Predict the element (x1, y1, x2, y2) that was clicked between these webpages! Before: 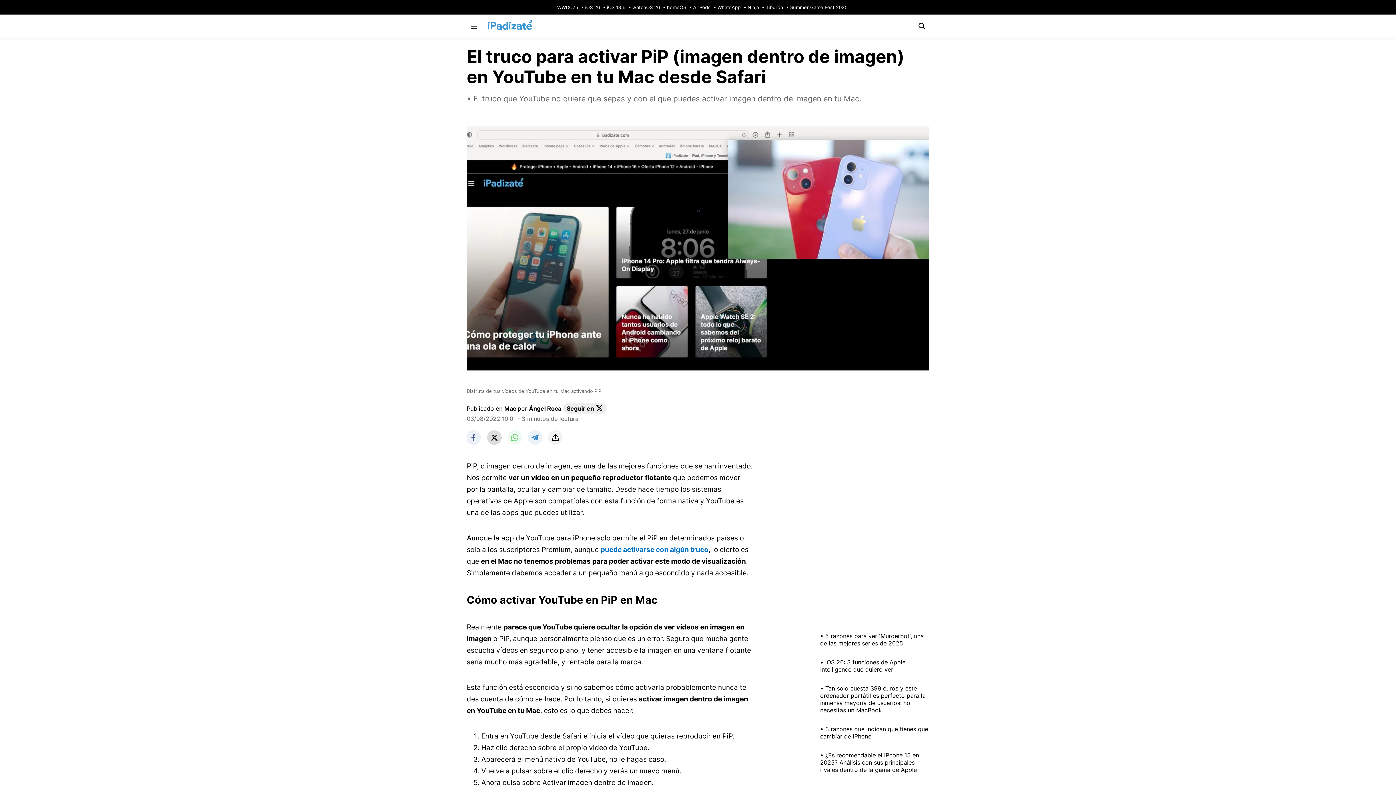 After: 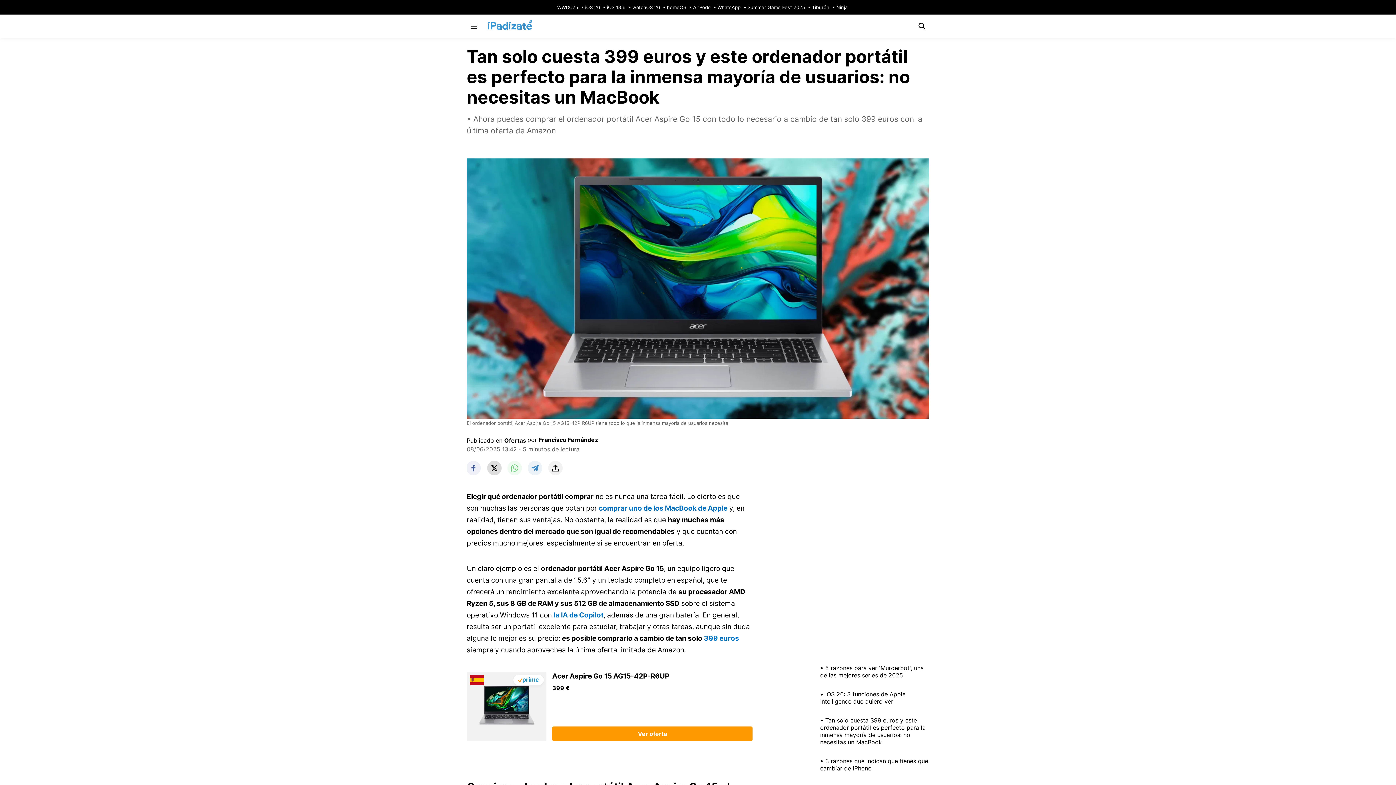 Action: label: Tan solo cuesta 399 euros y este ordenador portátil es perfecto para la inmensa mayoría de usuarios: no necesitas un MacBook bbox: (820, 679, 929, 719)